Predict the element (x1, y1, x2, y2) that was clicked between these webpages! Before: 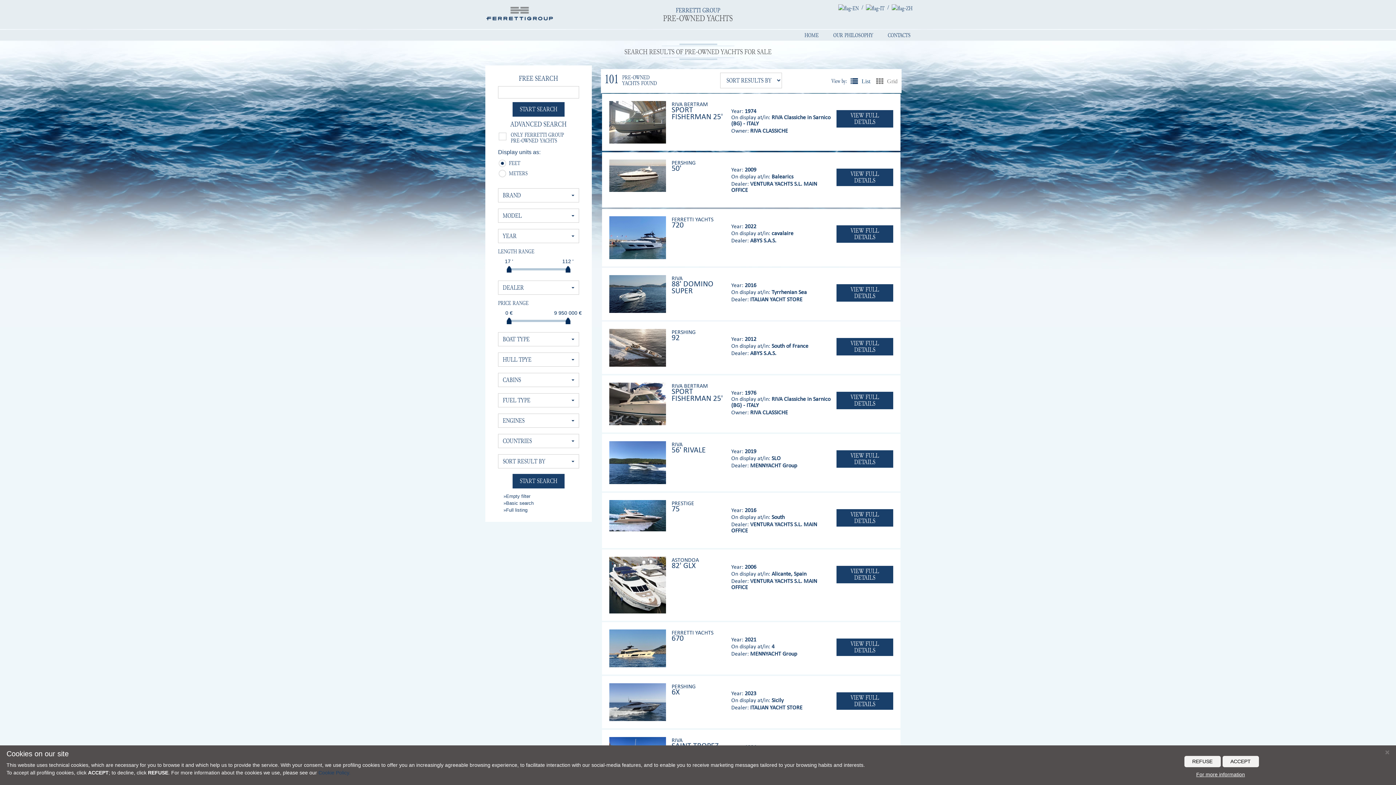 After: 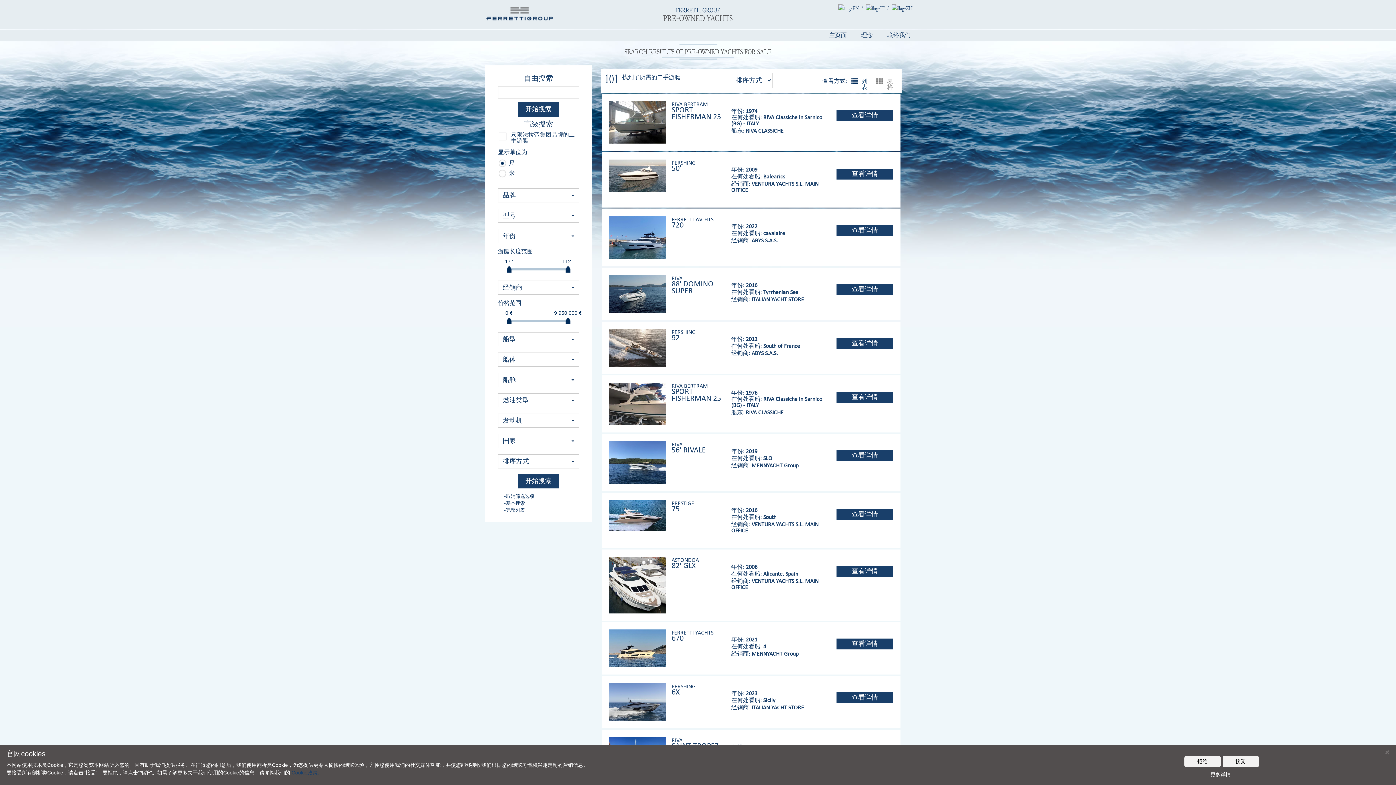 Action: bbox: (892, 3, 912, 12)